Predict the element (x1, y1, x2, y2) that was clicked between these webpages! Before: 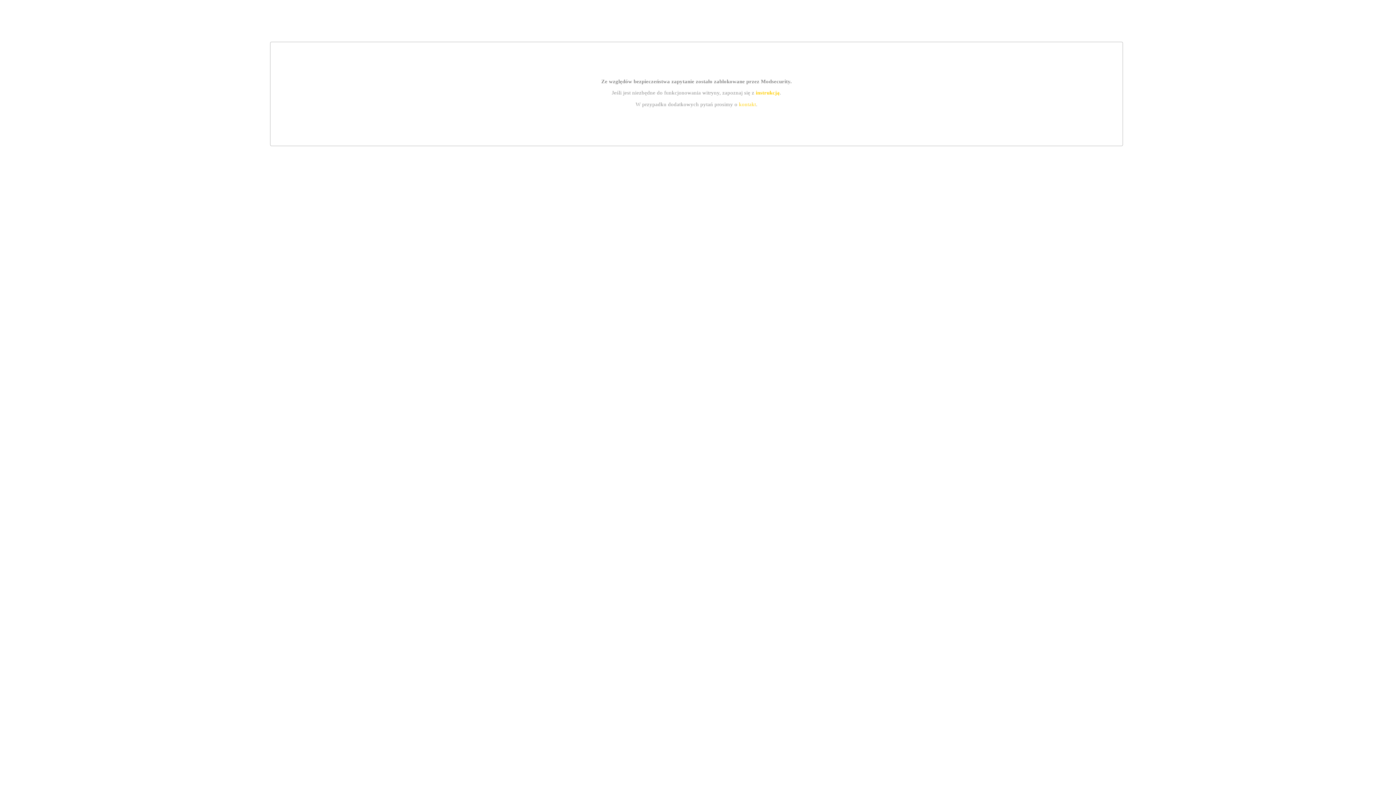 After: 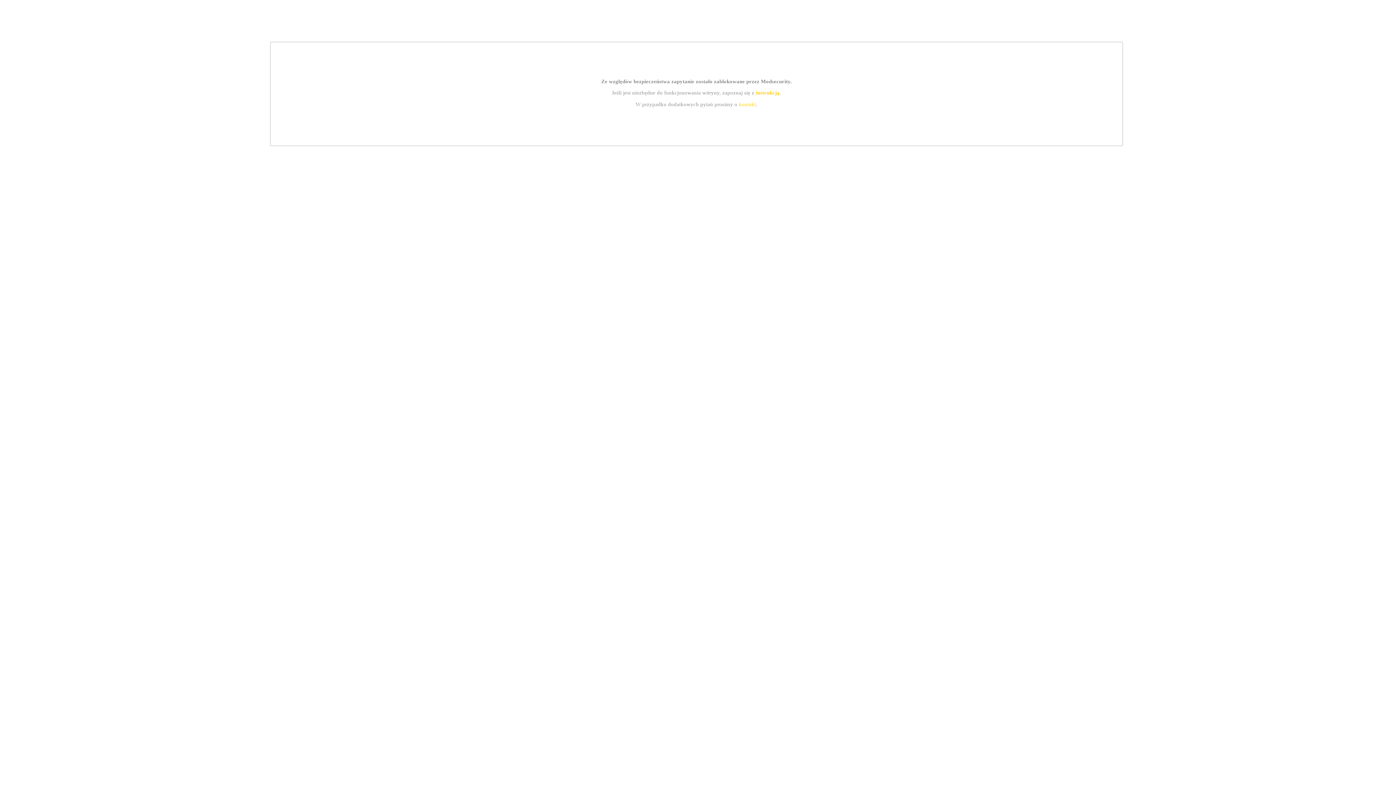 Action: bbox: (739, 101, 756, 107) label: kontakt